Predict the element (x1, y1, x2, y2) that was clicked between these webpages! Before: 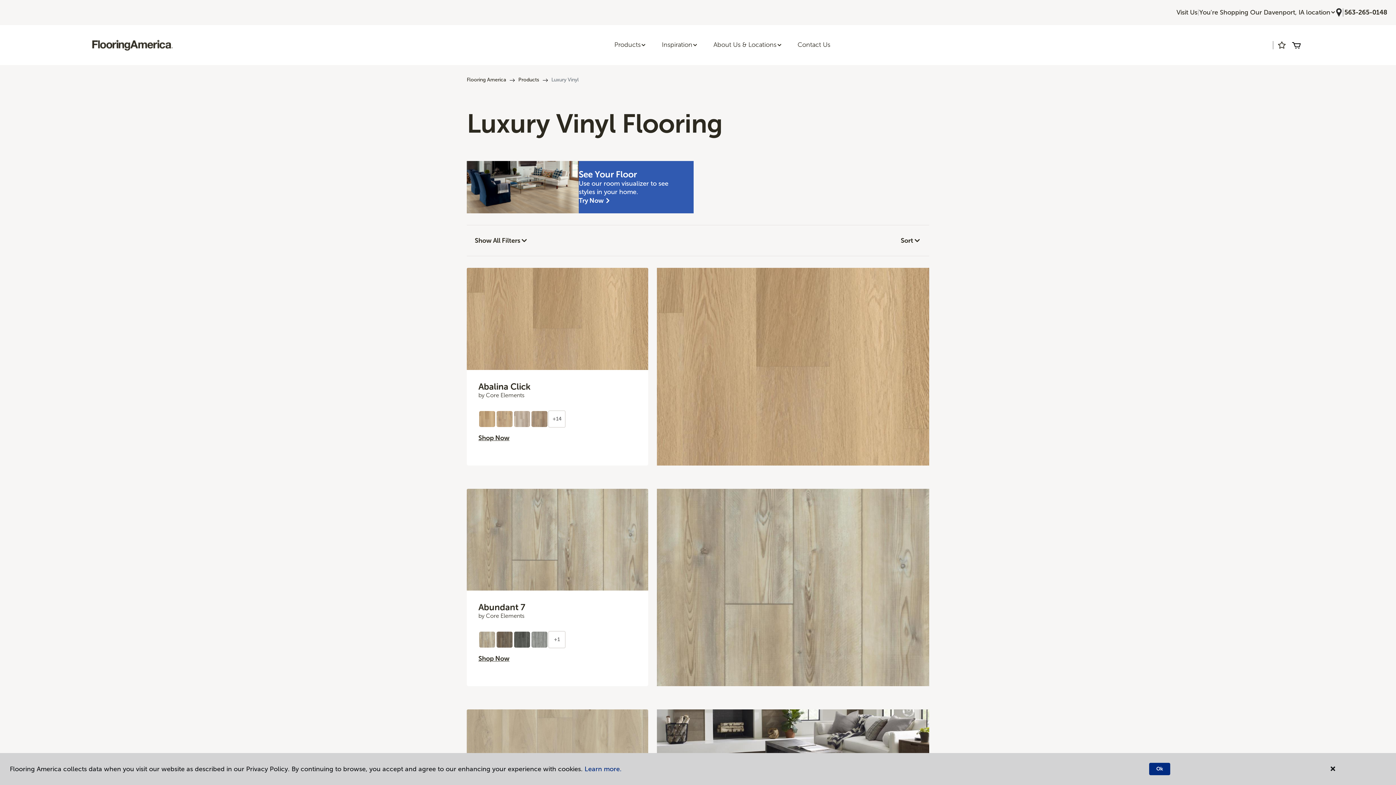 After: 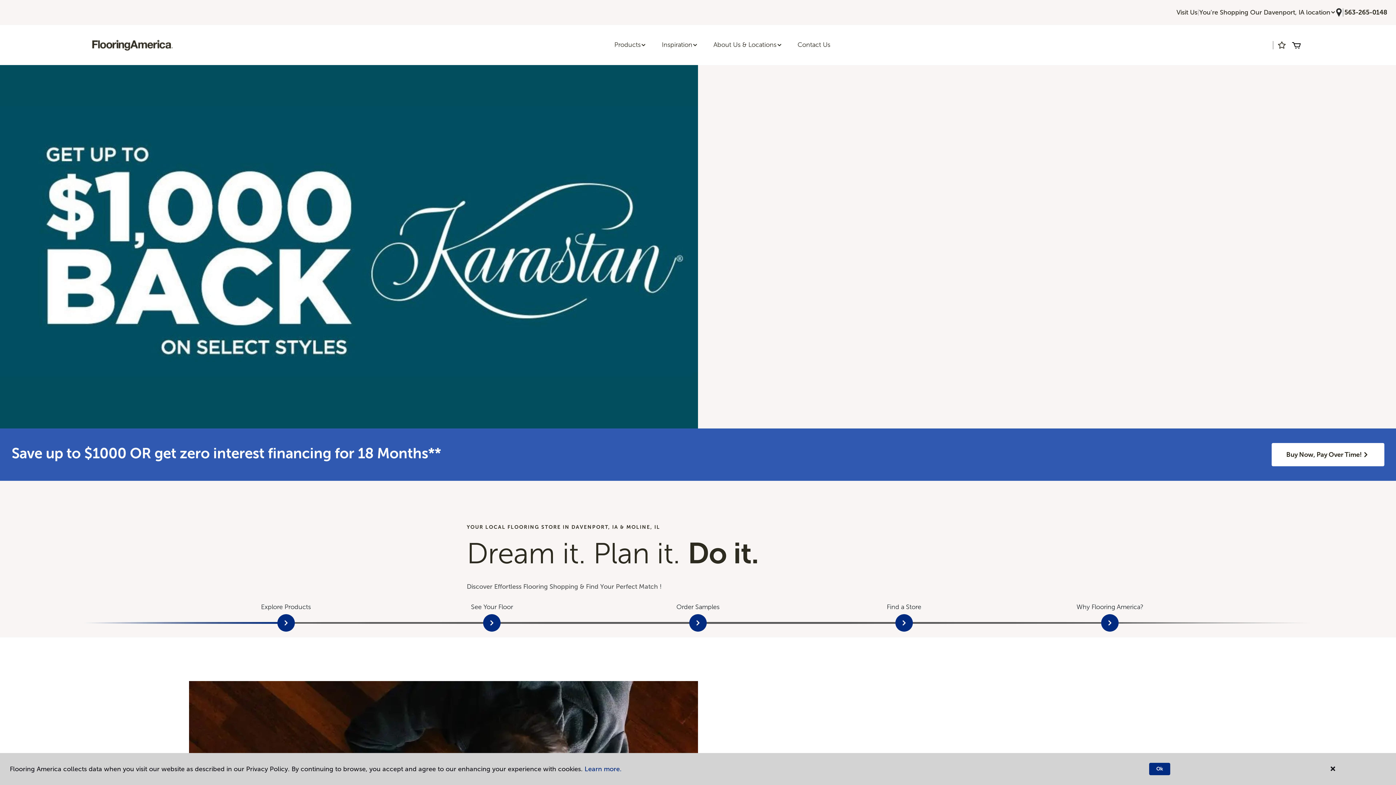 Action: label: Flooring America bbox: (466, 76, 506, 82)